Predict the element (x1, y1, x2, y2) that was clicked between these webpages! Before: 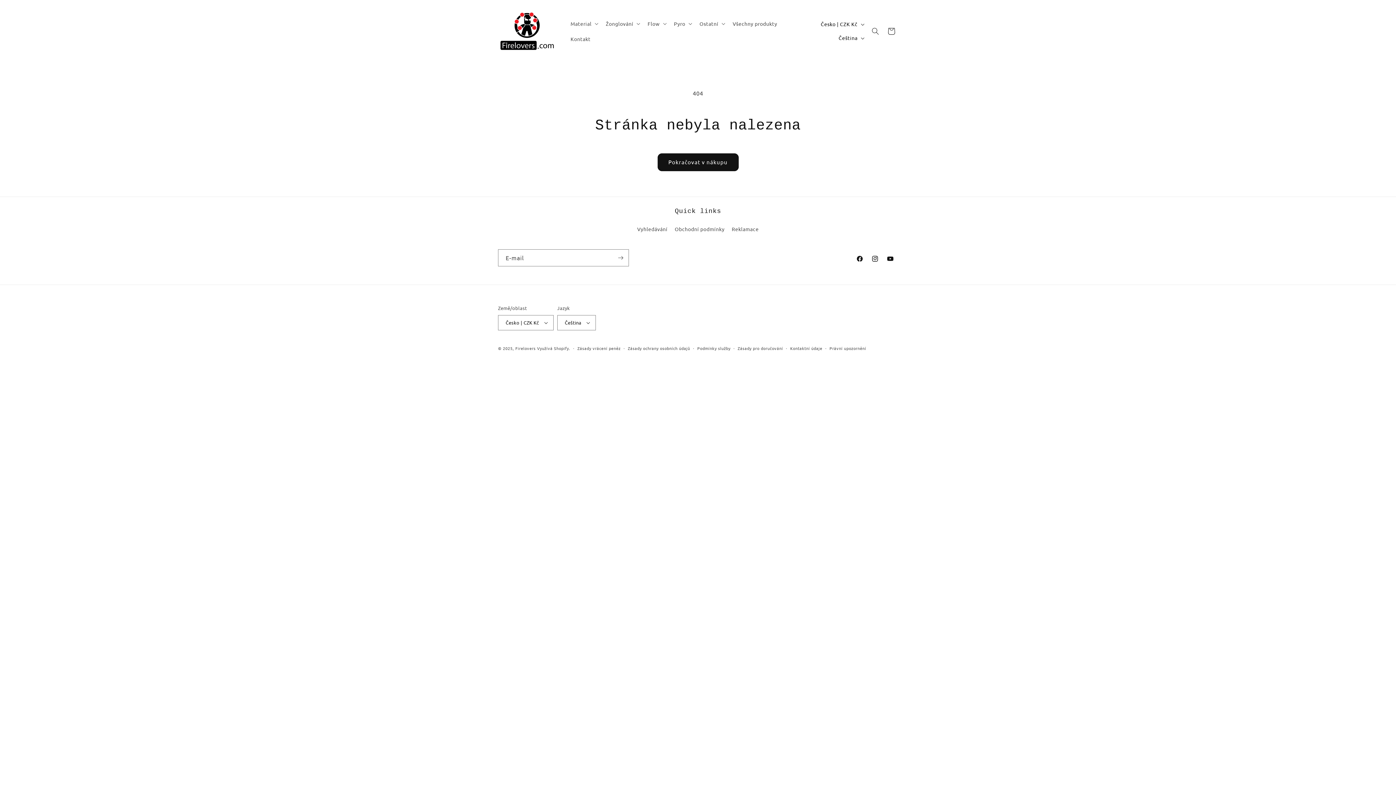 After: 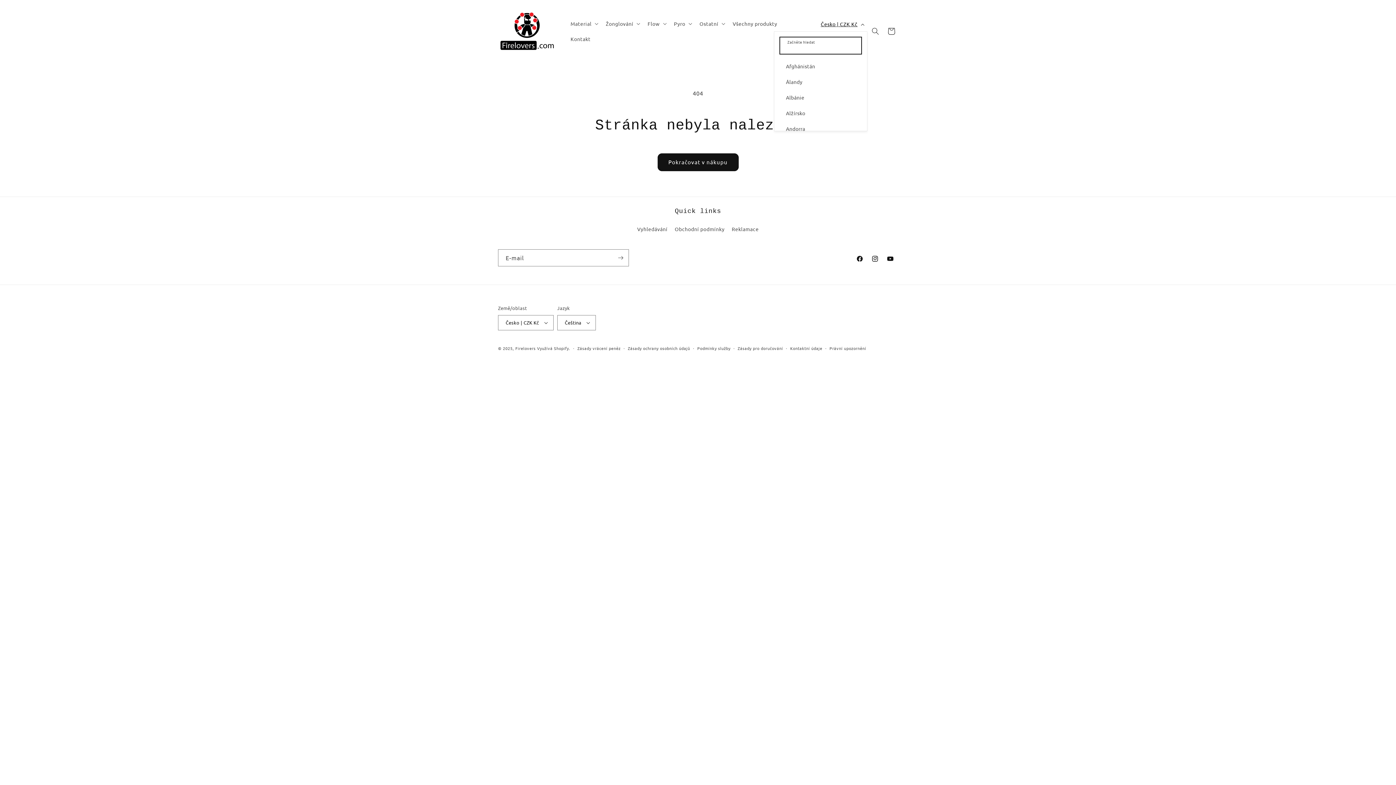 Action: label: Česko | CZK Kč bbox: (816, 17, 867, 31)